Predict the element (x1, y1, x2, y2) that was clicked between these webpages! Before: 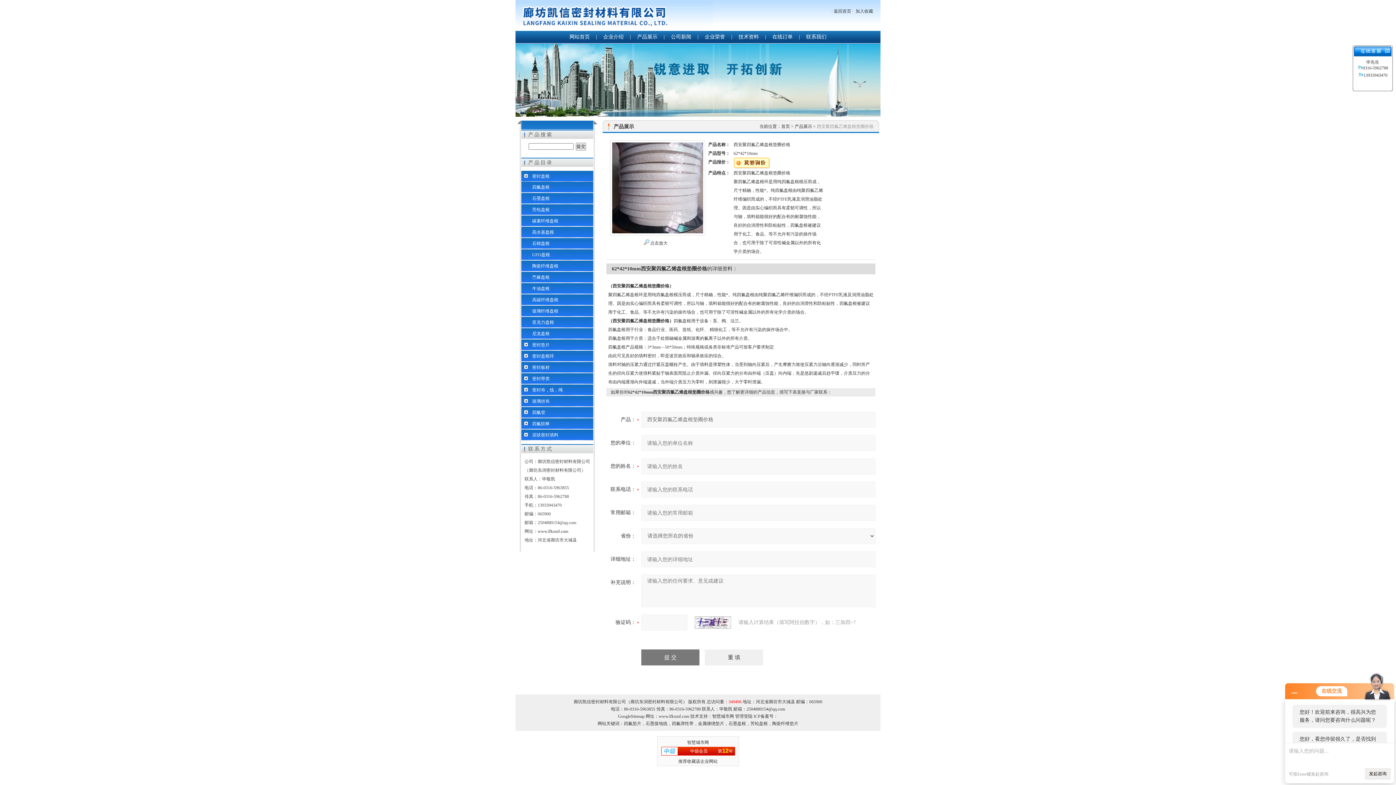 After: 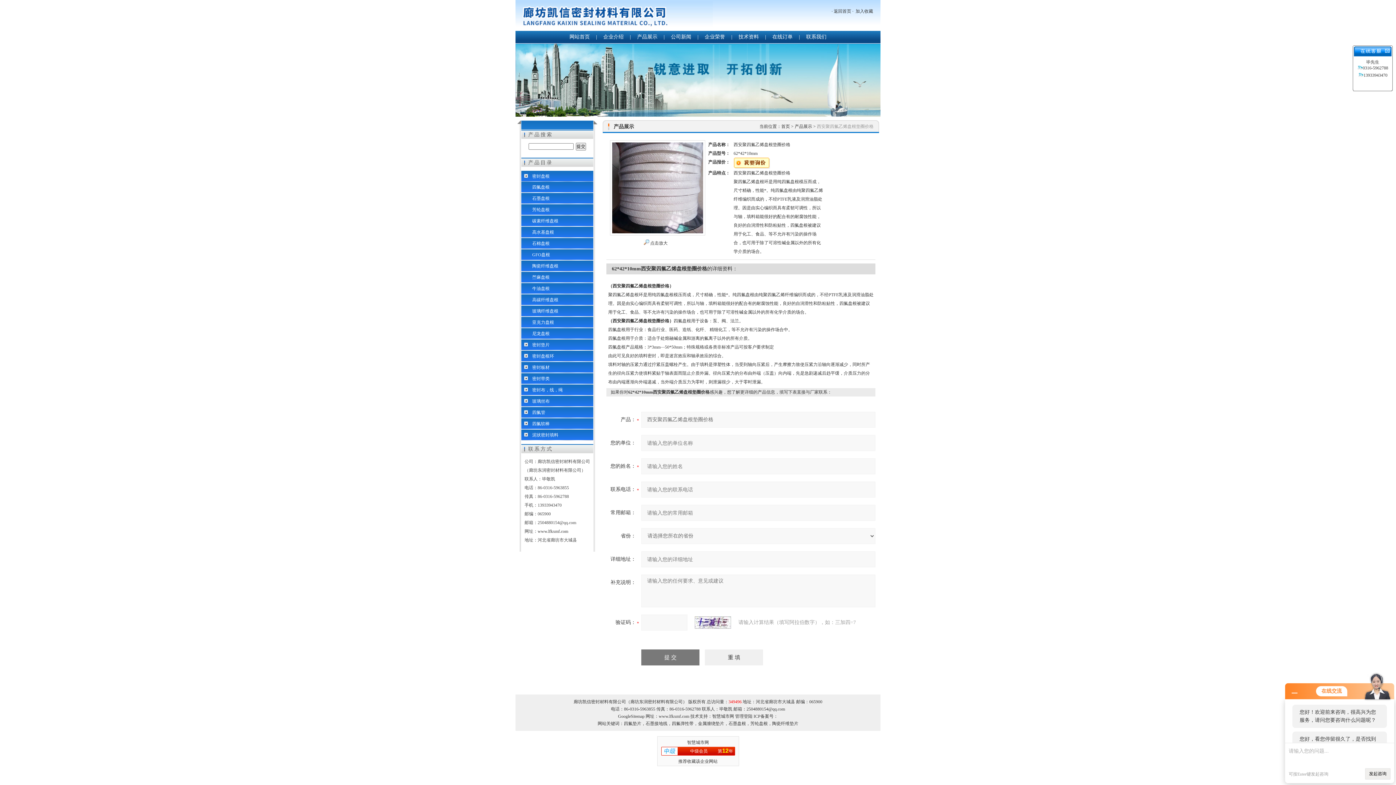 Action: bbox: (521, 193, 593, 204) label: 石墨盘根